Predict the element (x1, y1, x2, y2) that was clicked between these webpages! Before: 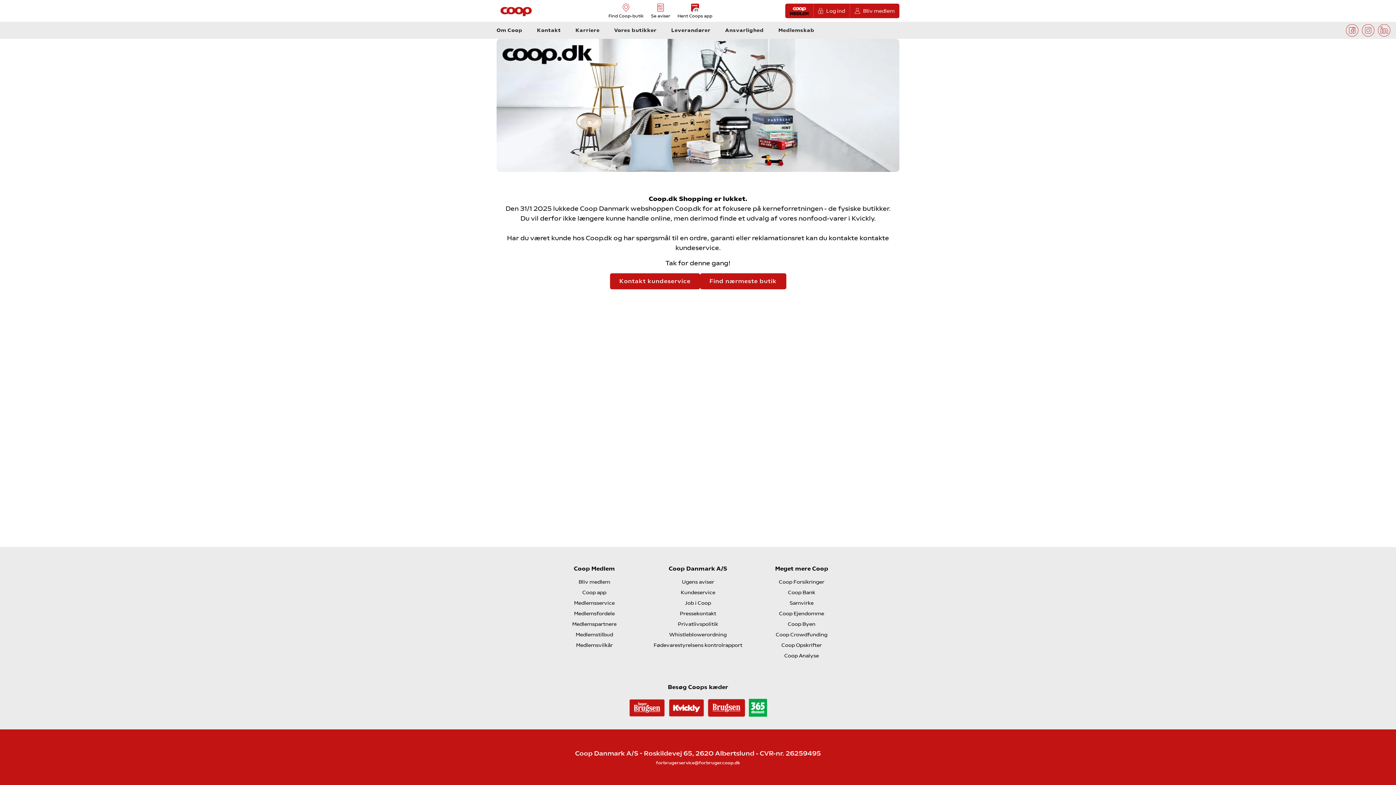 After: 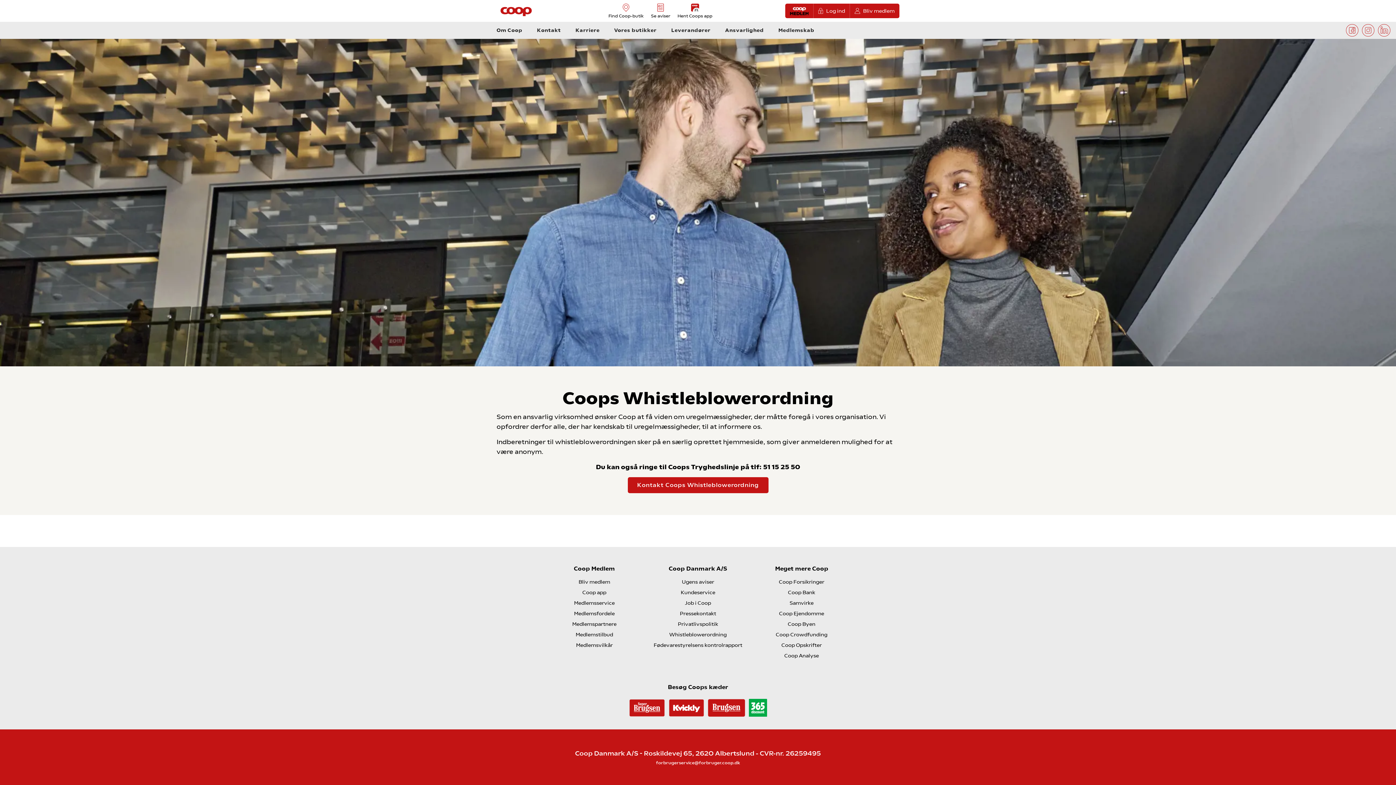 Action: bbox: (669, 632, 726, 637) label: Whistleblowerordning